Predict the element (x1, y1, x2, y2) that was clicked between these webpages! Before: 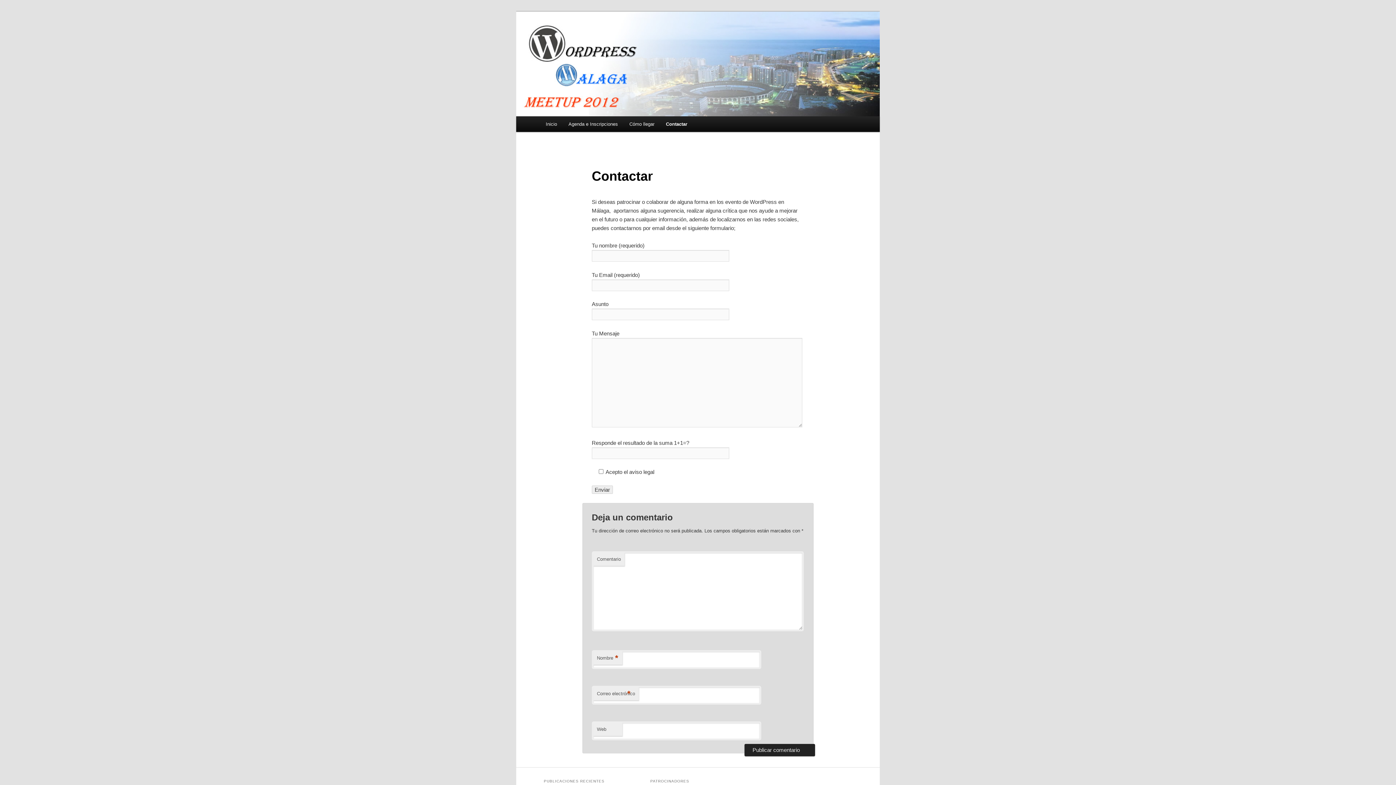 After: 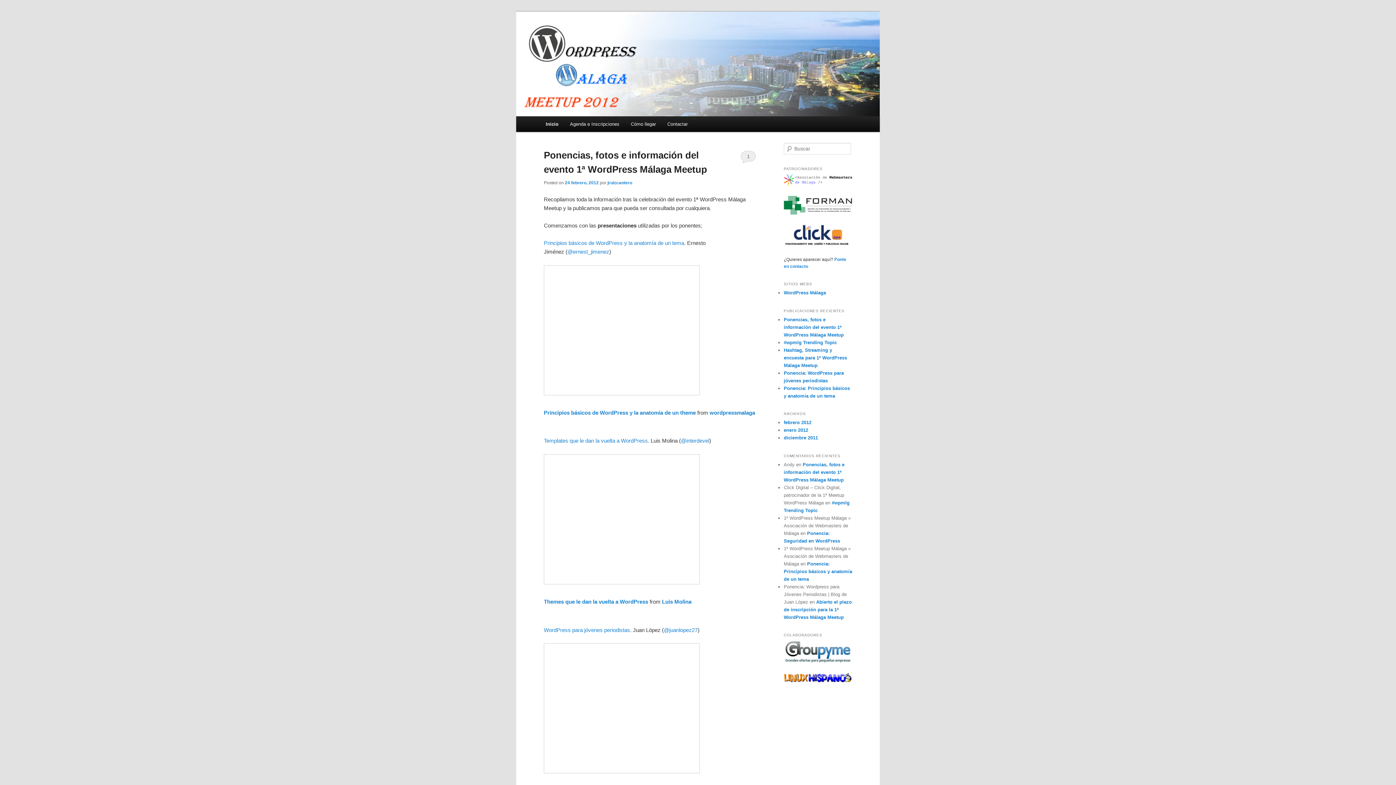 Action: bbox: (540, 116, 562, 132) label: Inicio